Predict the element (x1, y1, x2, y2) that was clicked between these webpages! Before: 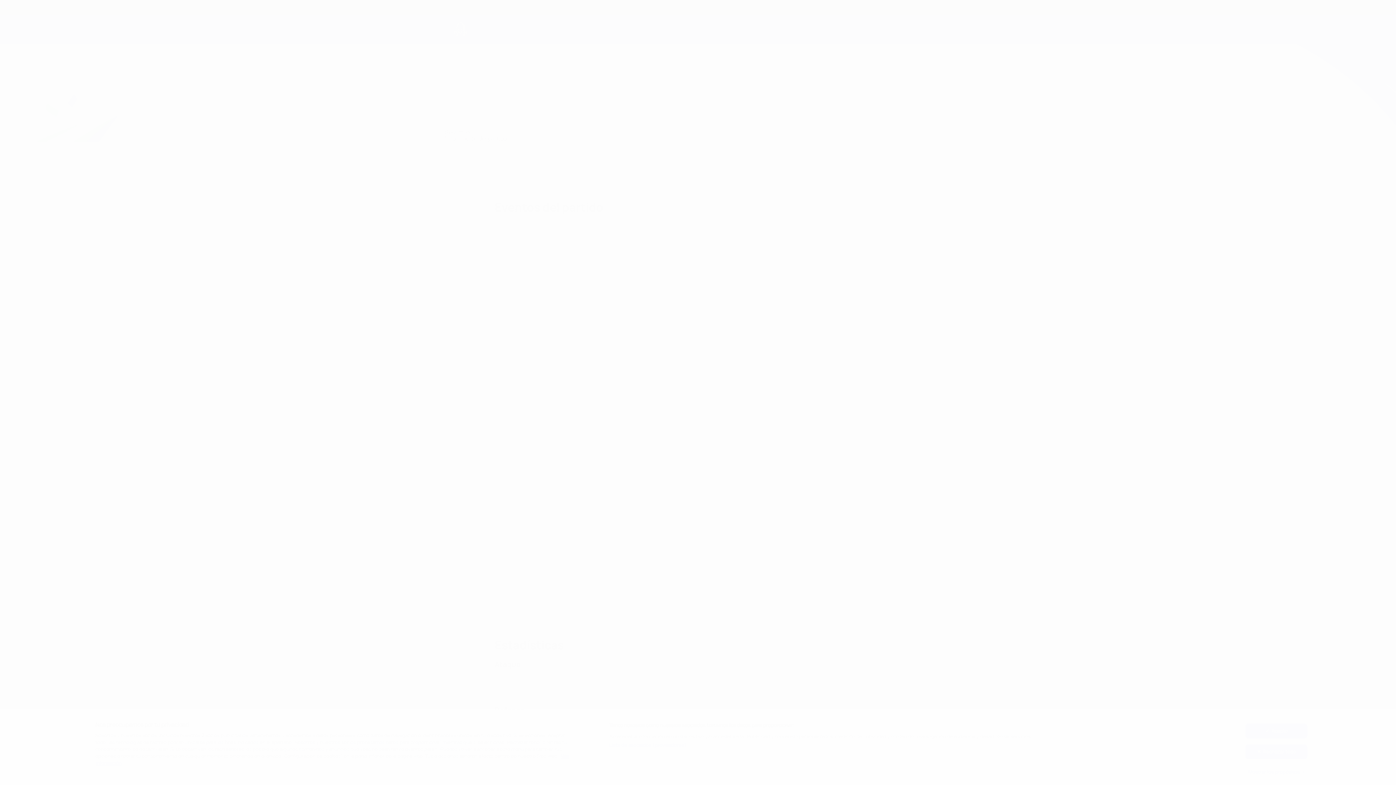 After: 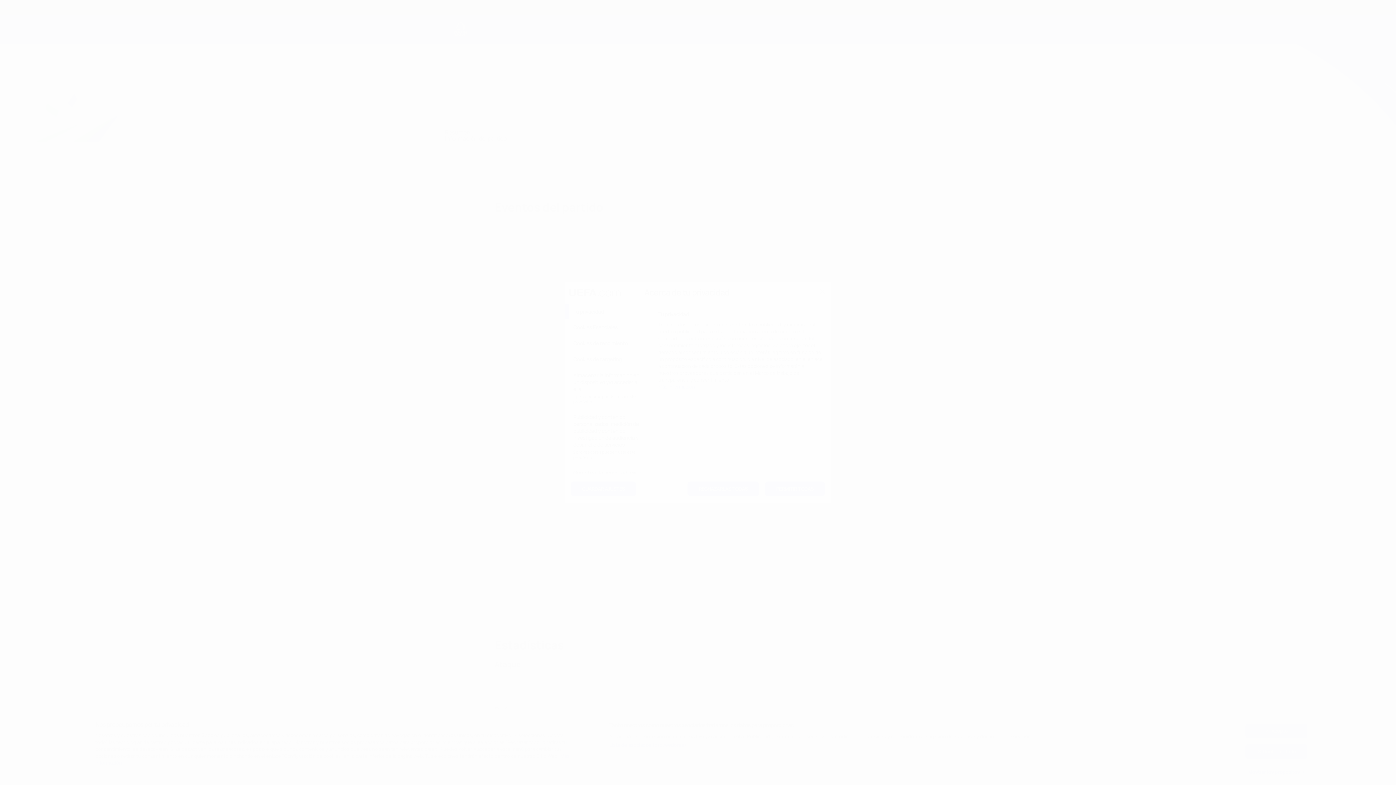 Action: label: Mostrar los propósitos bbox: (1245, 765, 1307, 779)